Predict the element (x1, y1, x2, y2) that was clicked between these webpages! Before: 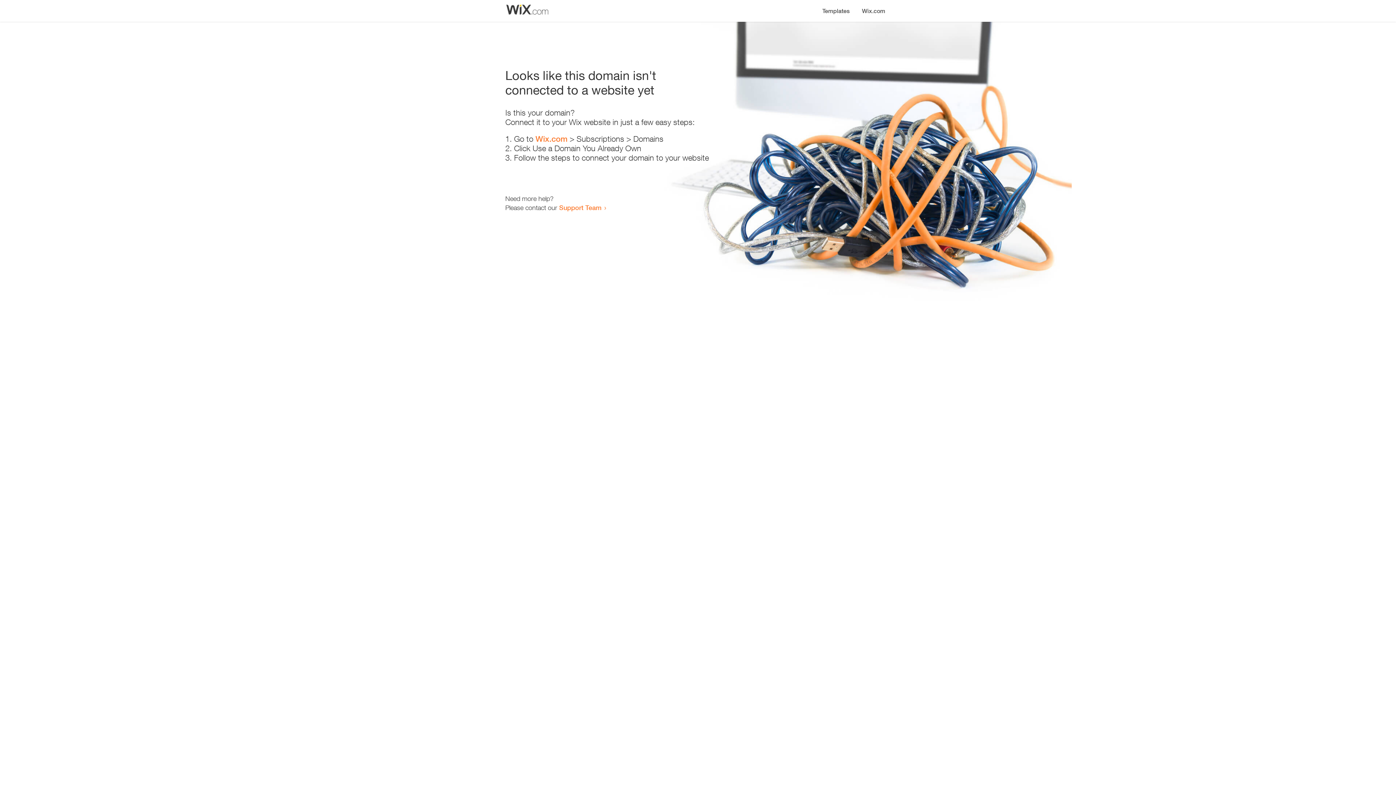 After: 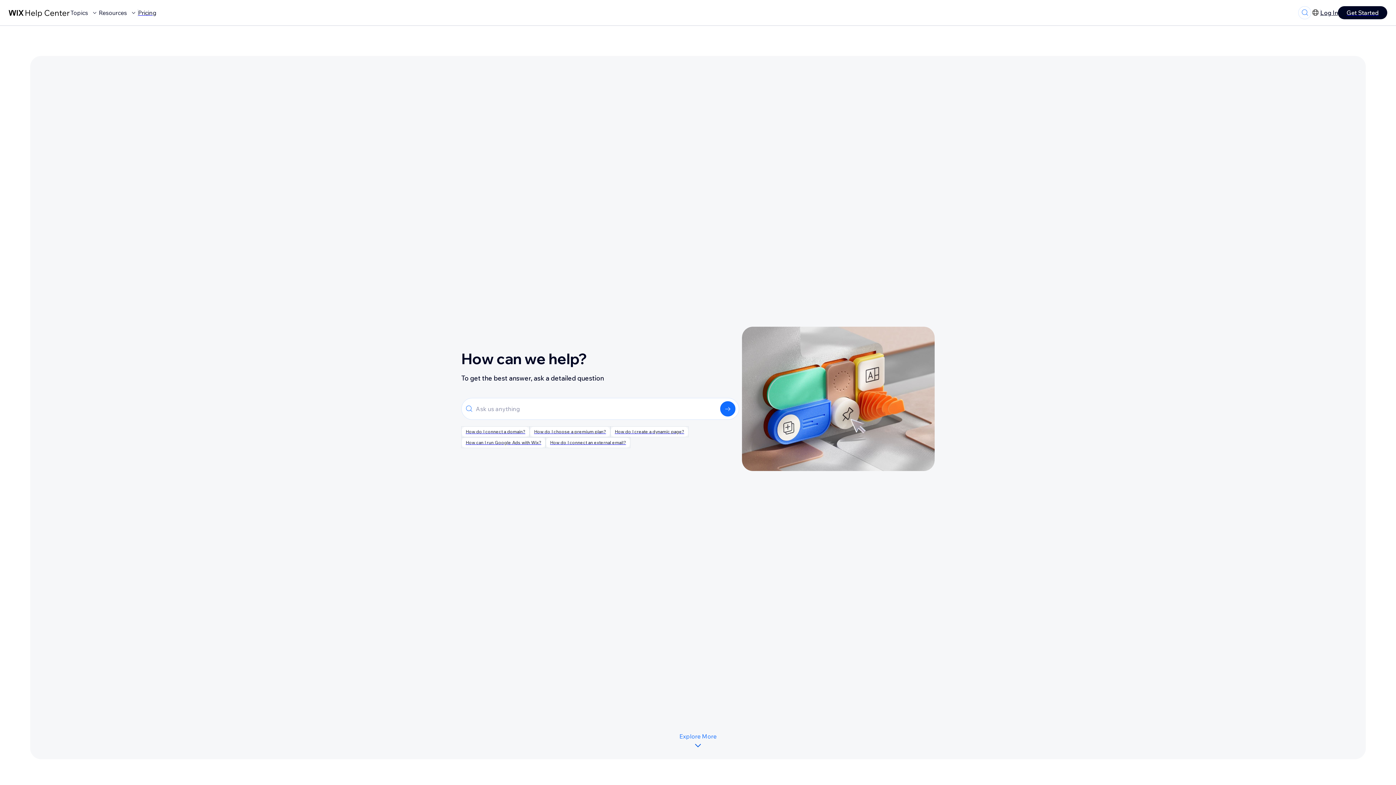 Action: bbox: (559, 203, 601, 211) label: Support Team